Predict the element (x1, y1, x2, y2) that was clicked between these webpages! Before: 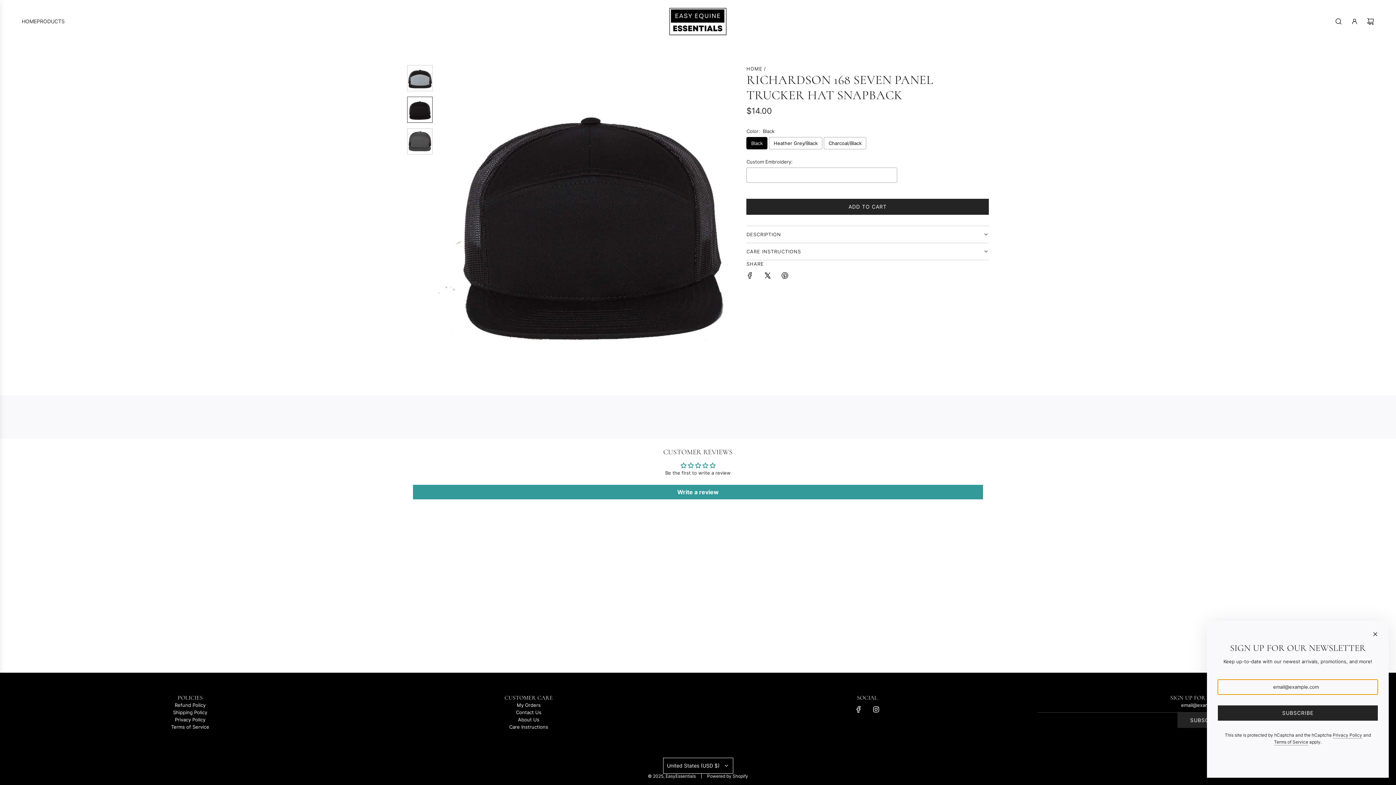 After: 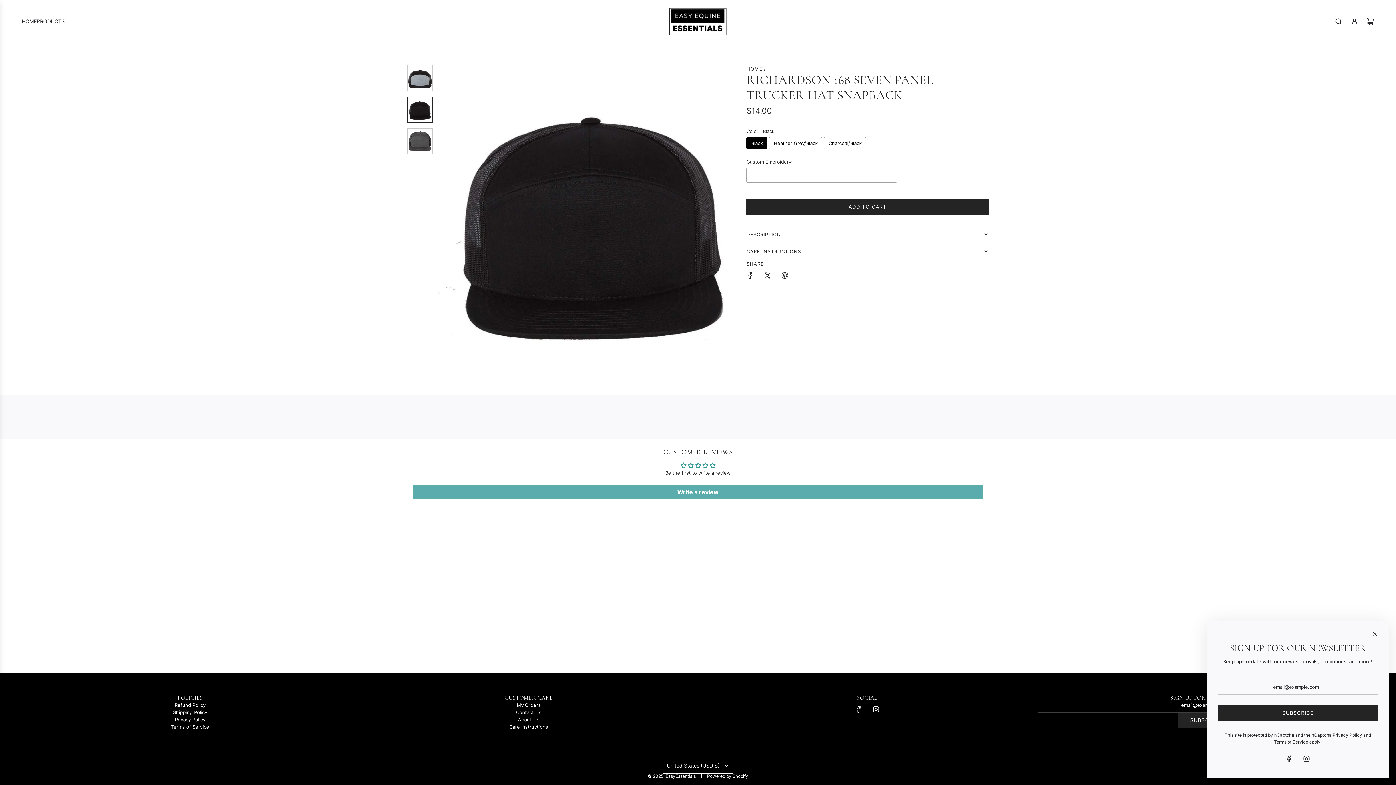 Action: label: Write a review bbox: (413, 484, 983, 499)